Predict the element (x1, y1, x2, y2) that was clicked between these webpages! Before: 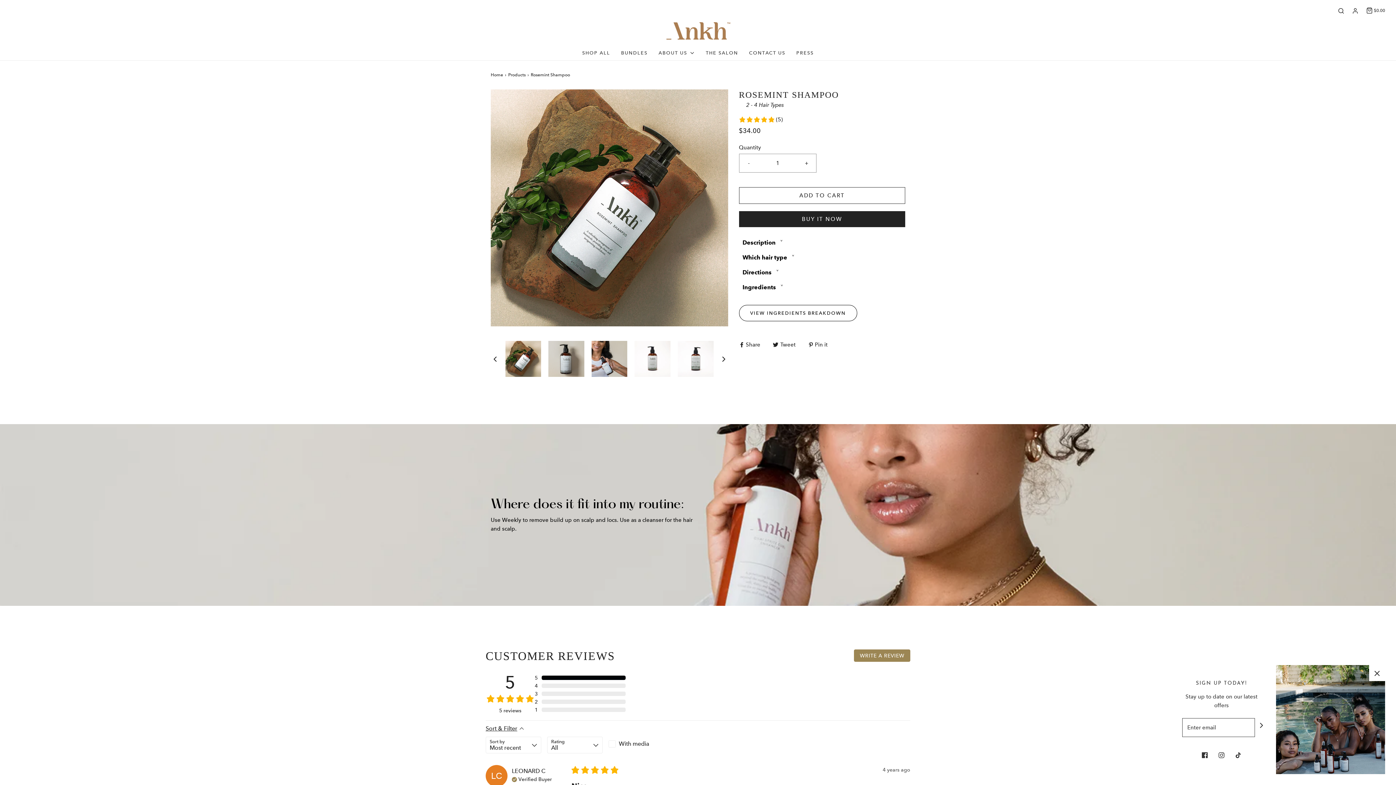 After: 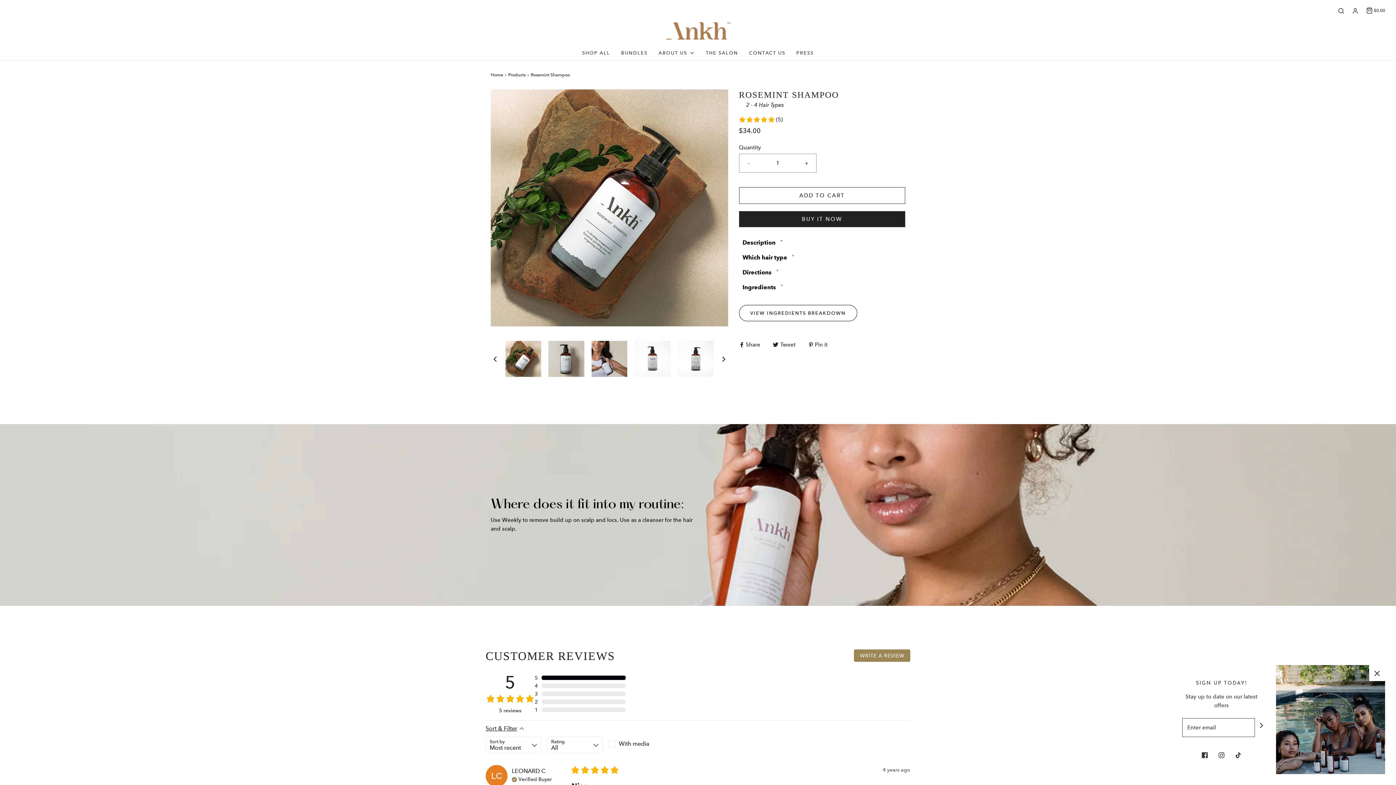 Action: bbox: (808, 341, 827, 347) label:  Pin it